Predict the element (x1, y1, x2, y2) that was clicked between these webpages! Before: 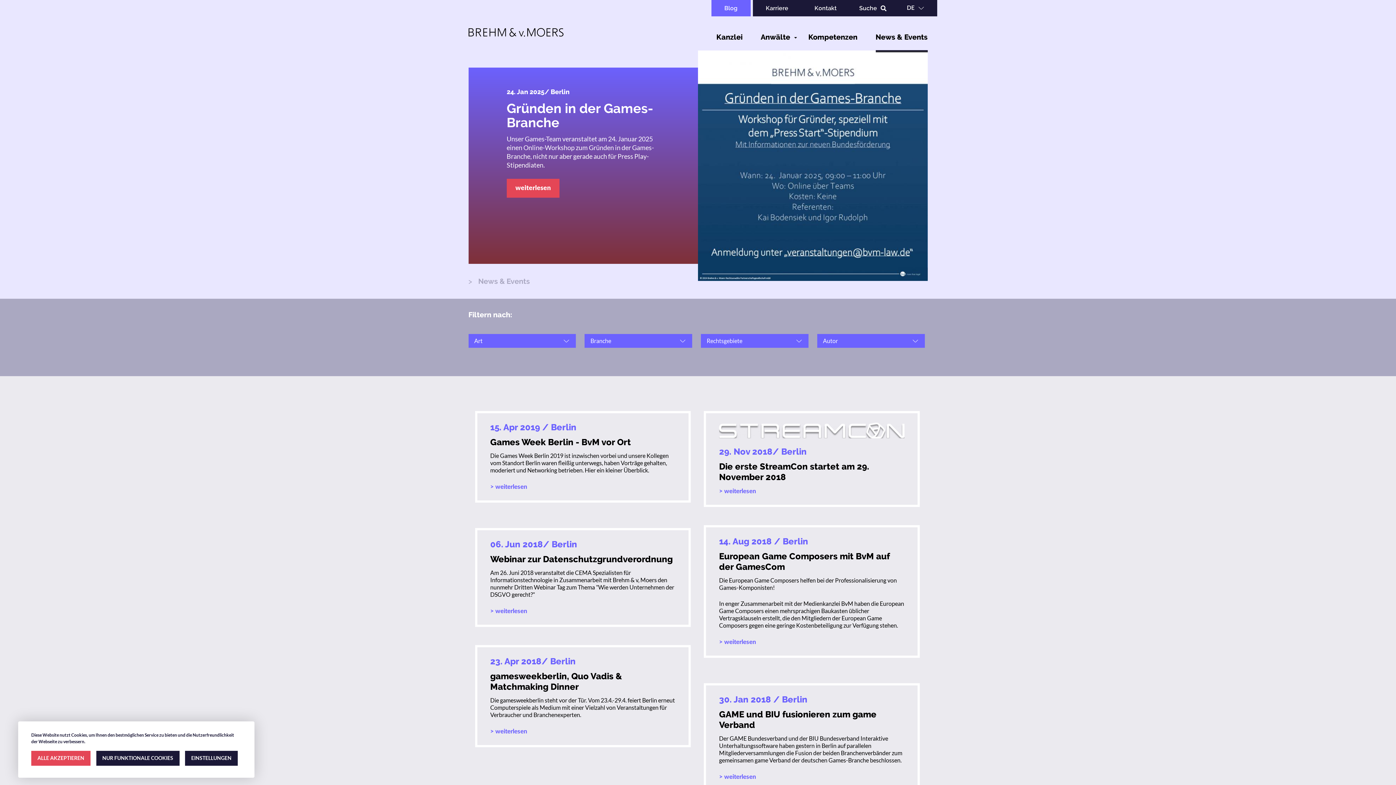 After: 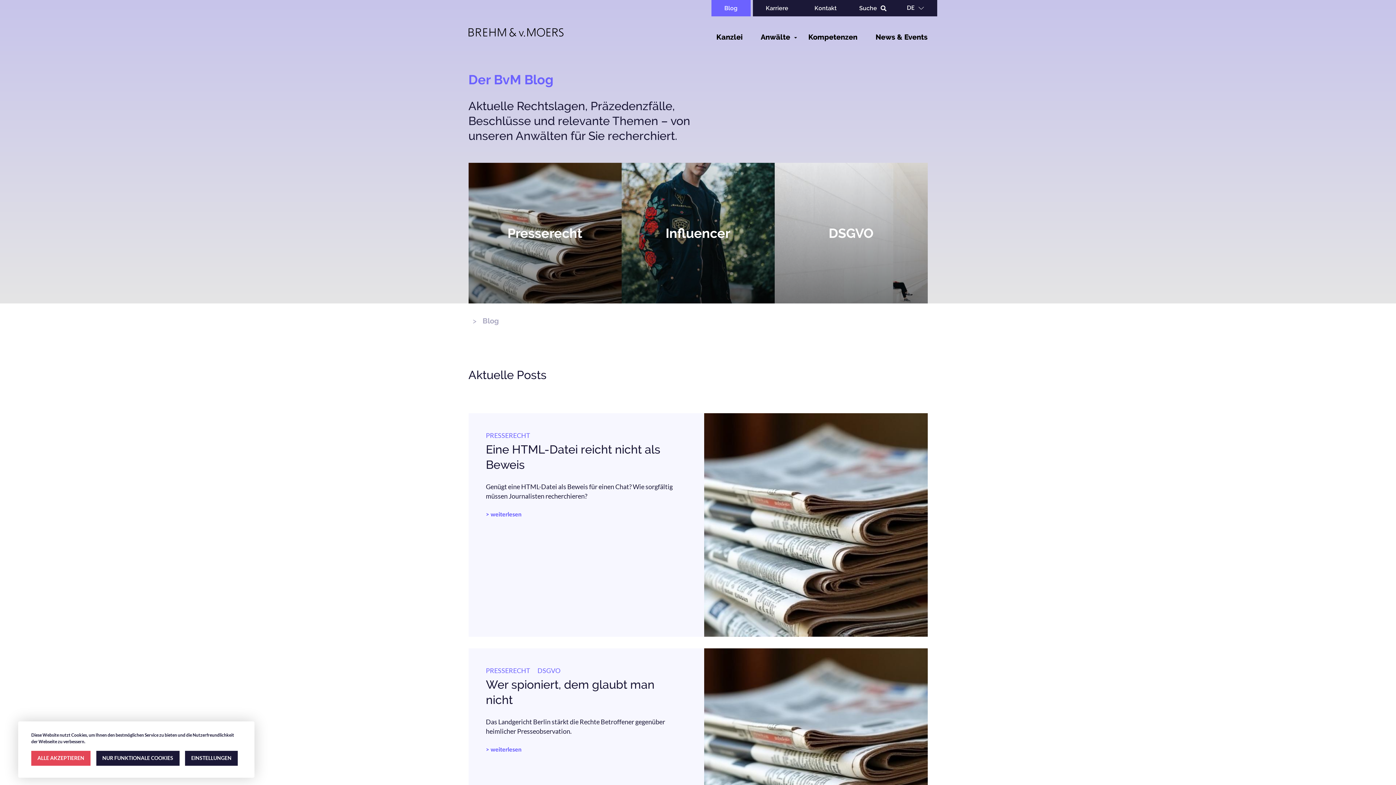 Action: bbox: (711, 0, 750, 16) label: Blog